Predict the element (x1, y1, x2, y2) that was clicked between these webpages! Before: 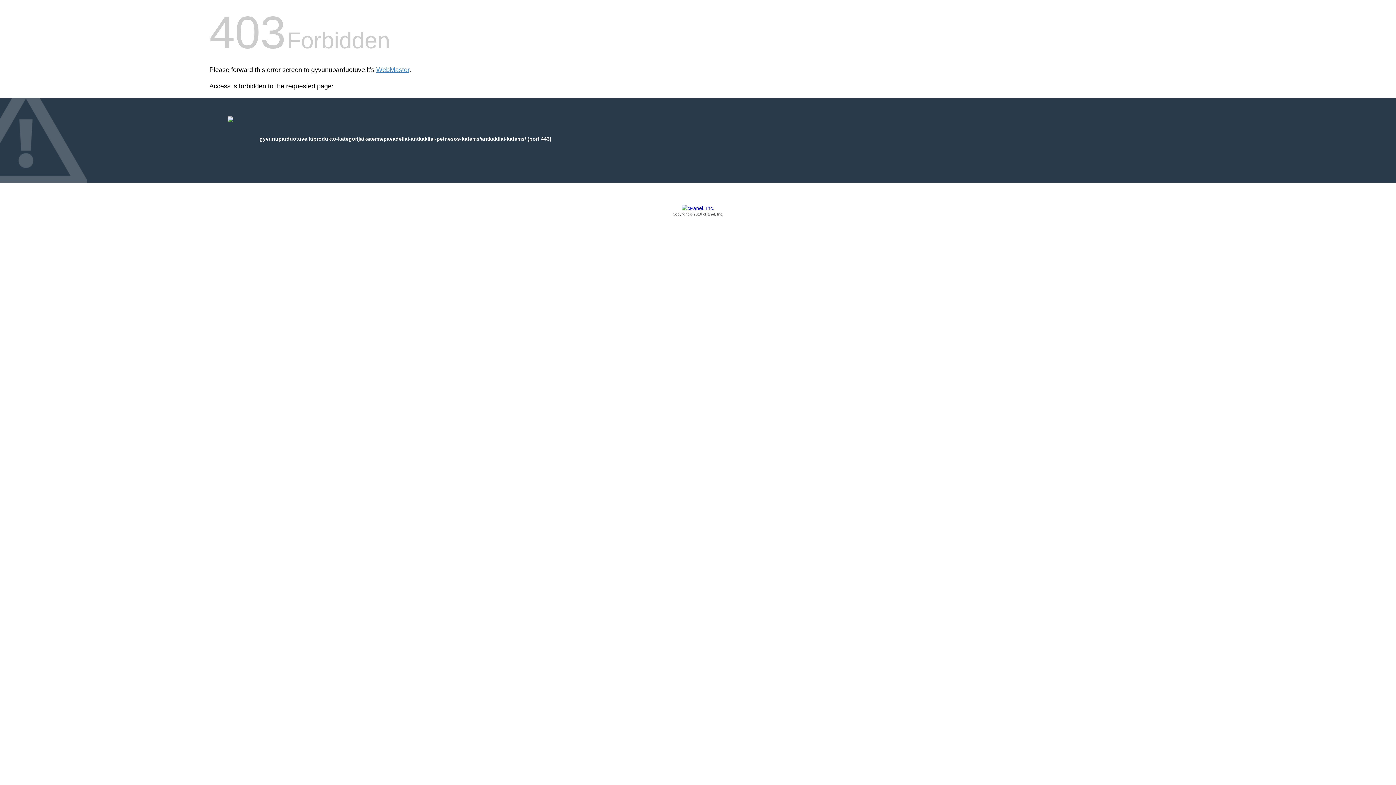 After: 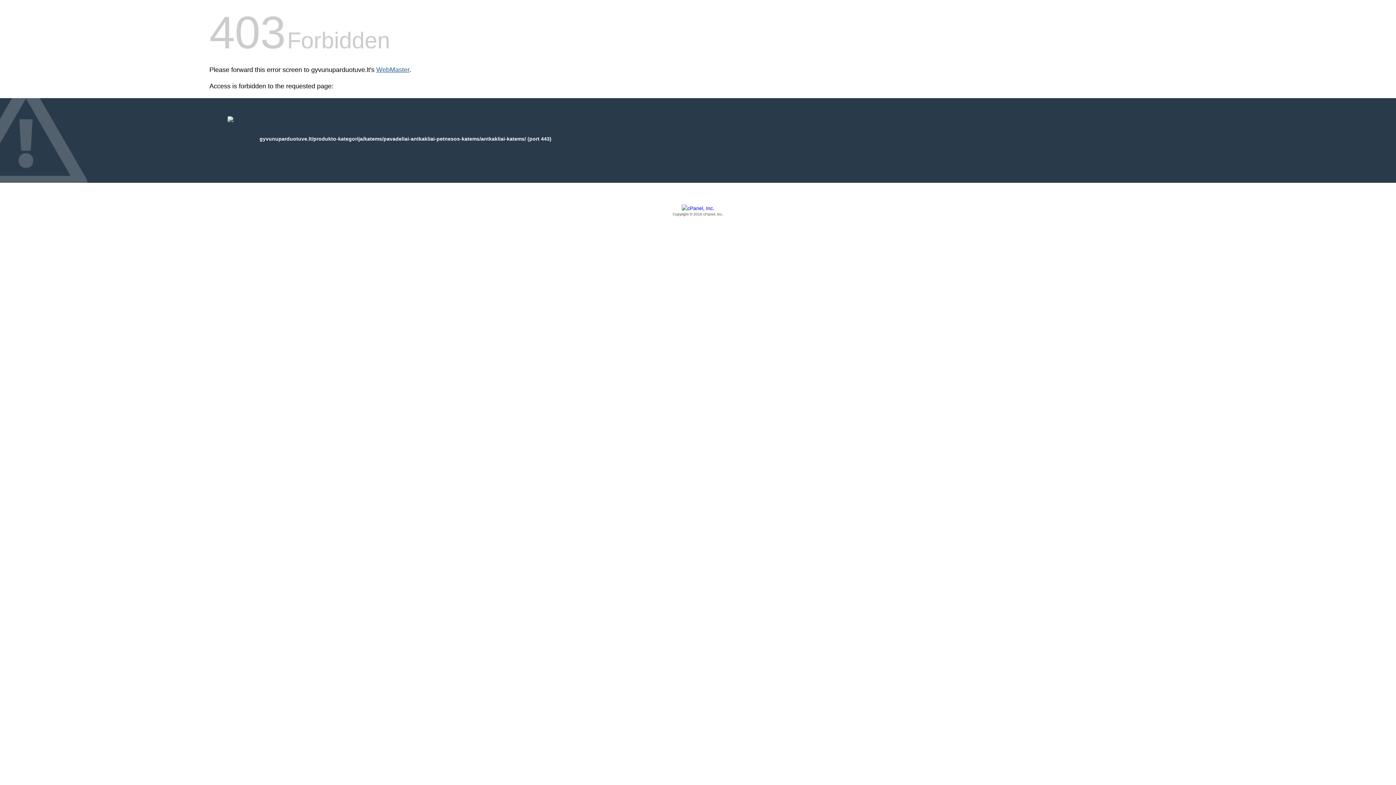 Action: bbox: (376, 66, 409, 73) label: WebMaster